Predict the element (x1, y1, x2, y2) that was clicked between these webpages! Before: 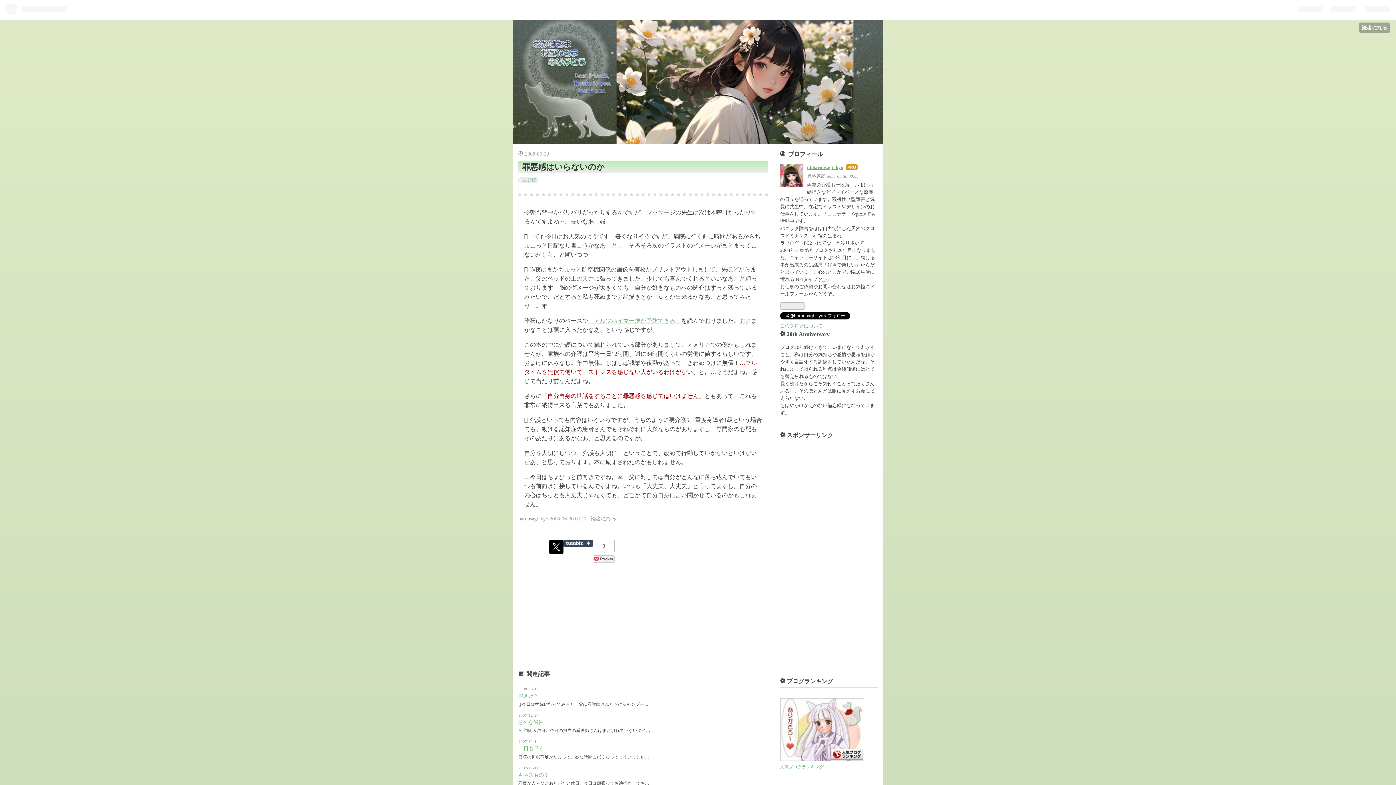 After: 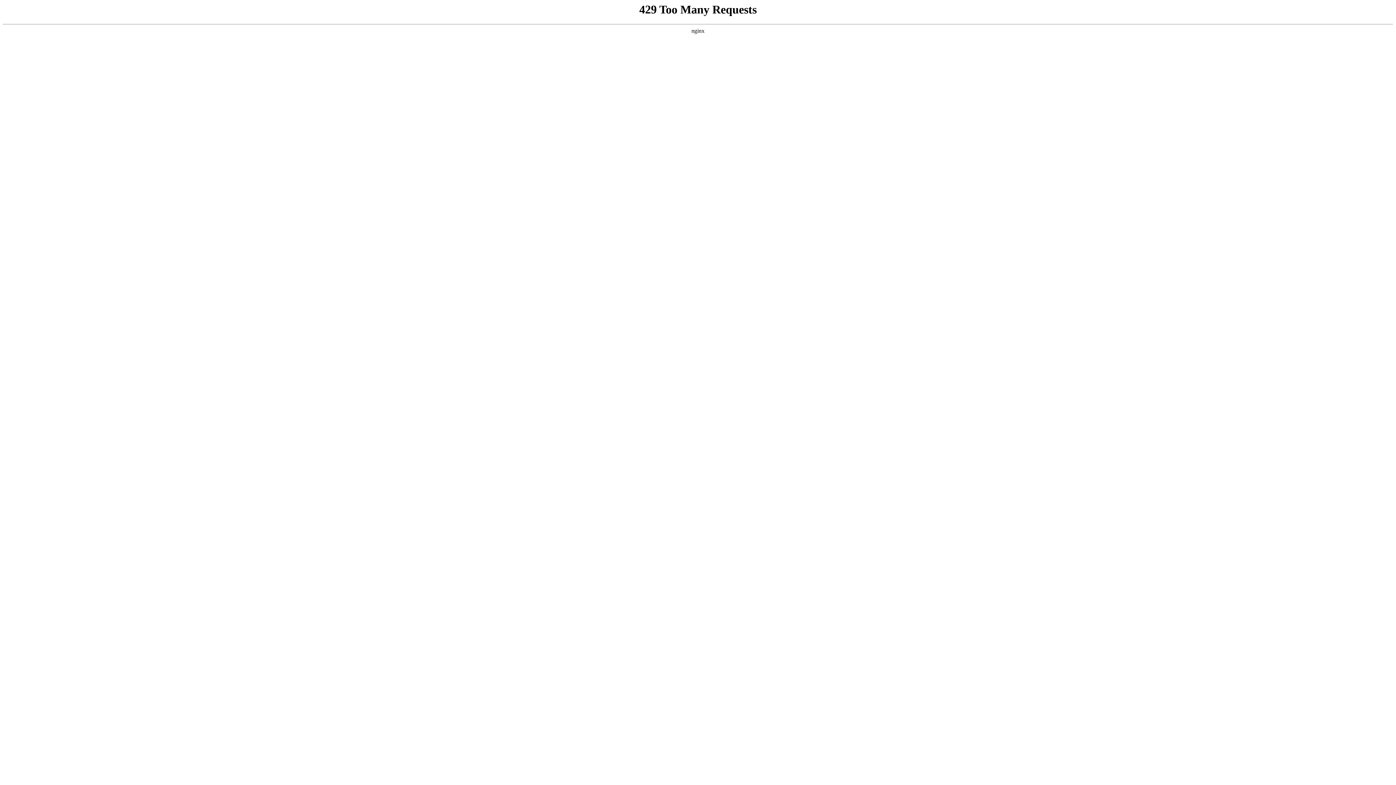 Action: label: 2008-05-18 bbox: (518, 686, 538, 691)